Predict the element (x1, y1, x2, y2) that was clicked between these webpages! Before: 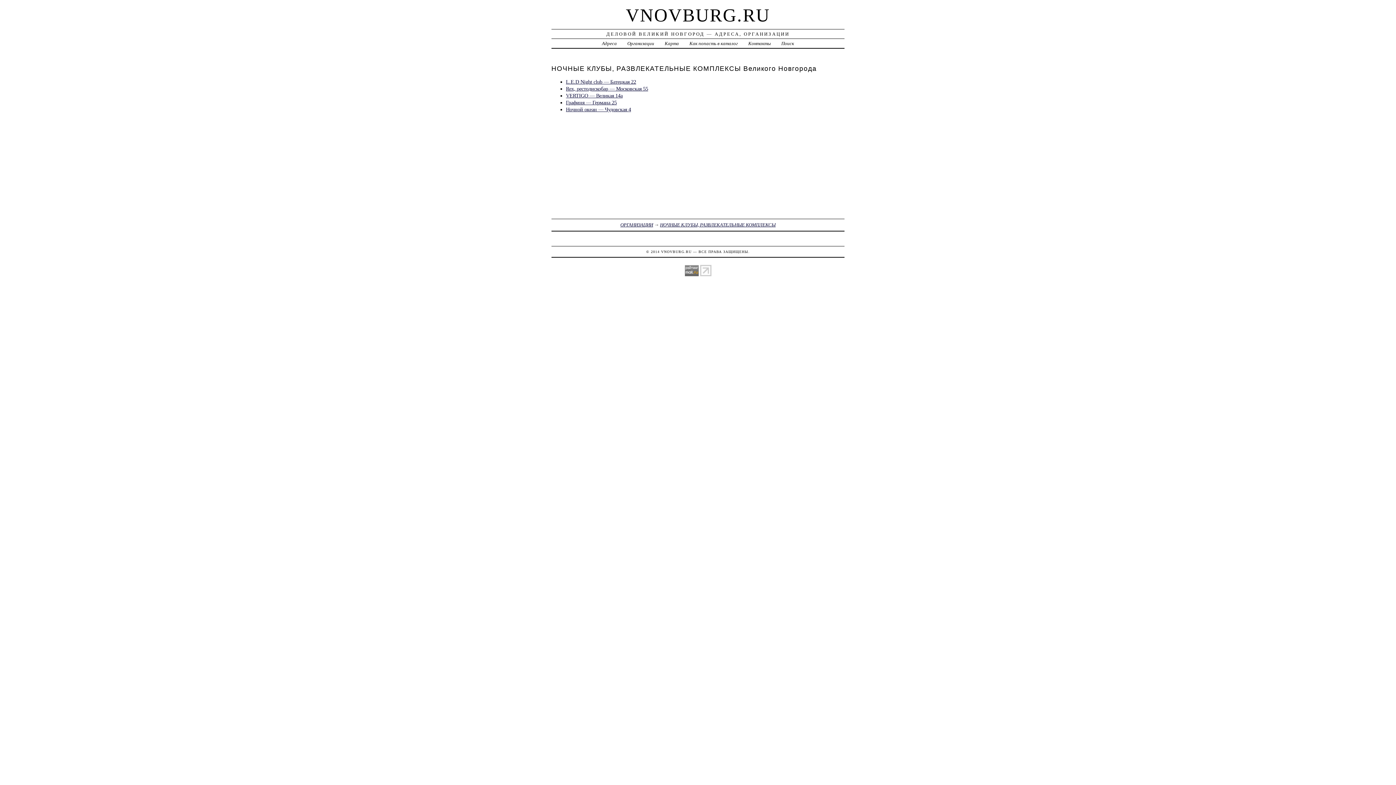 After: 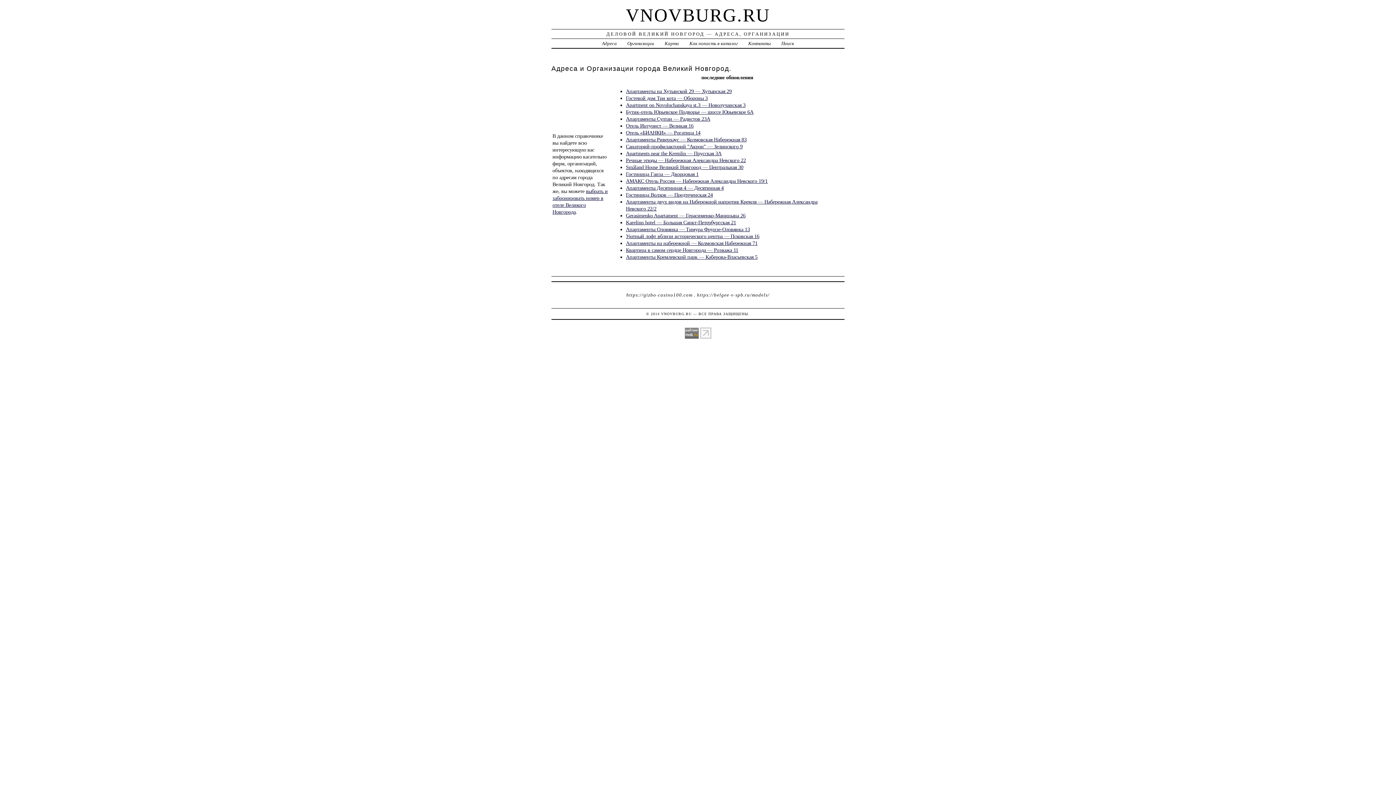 Action: bbox: (661, 249, 691, 253) label: VNOVBURG.RU